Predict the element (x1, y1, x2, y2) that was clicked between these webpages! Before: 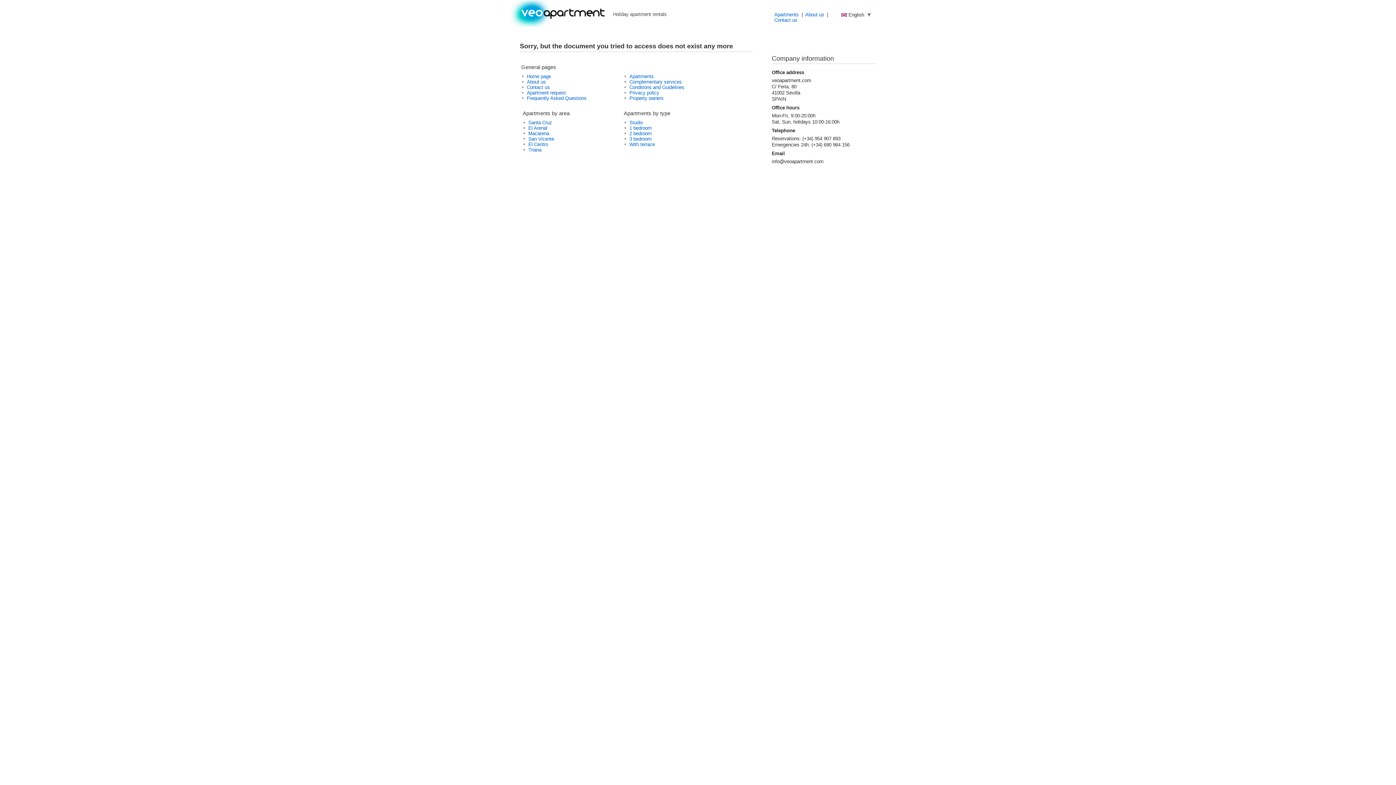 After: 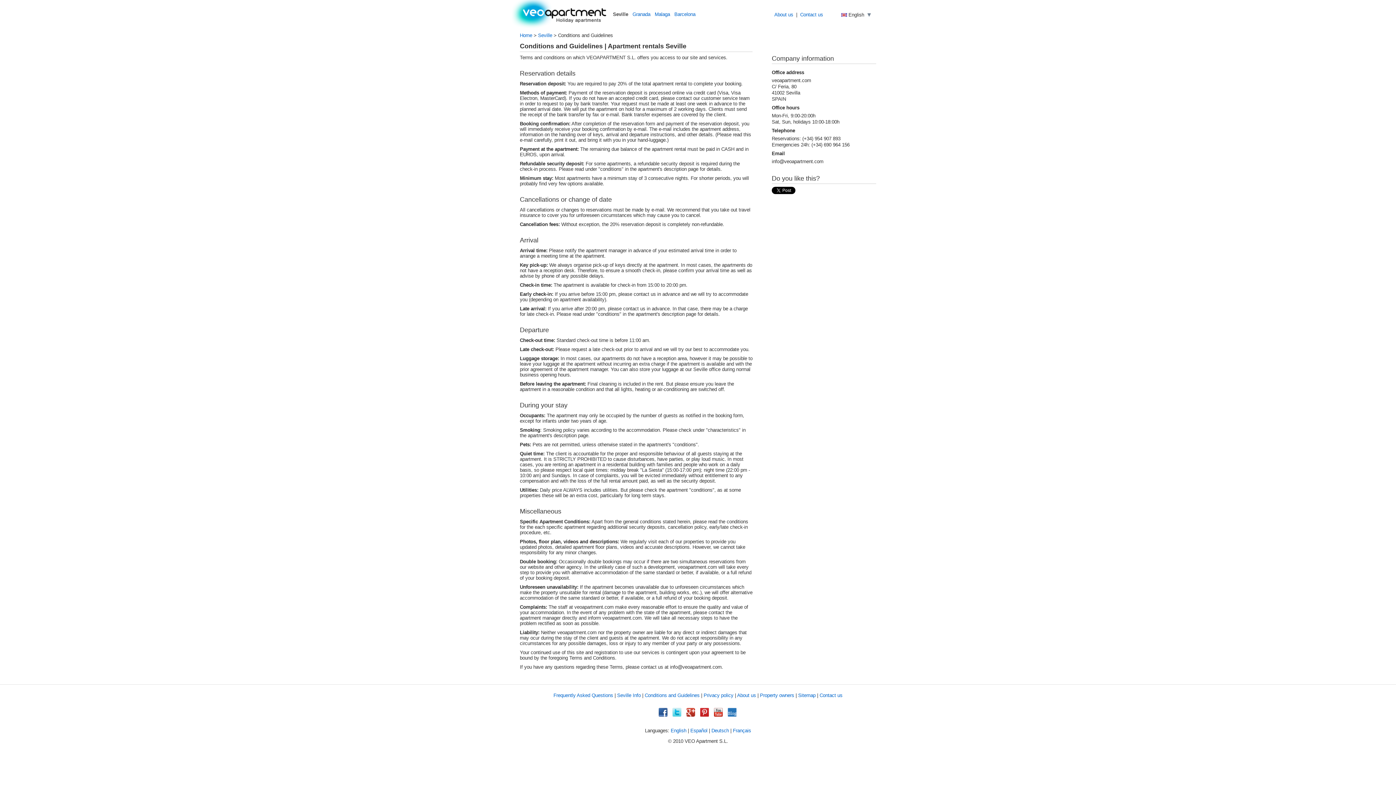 Action: bbox: (629, 84, 684, 90) label: Conditions and Guidelines